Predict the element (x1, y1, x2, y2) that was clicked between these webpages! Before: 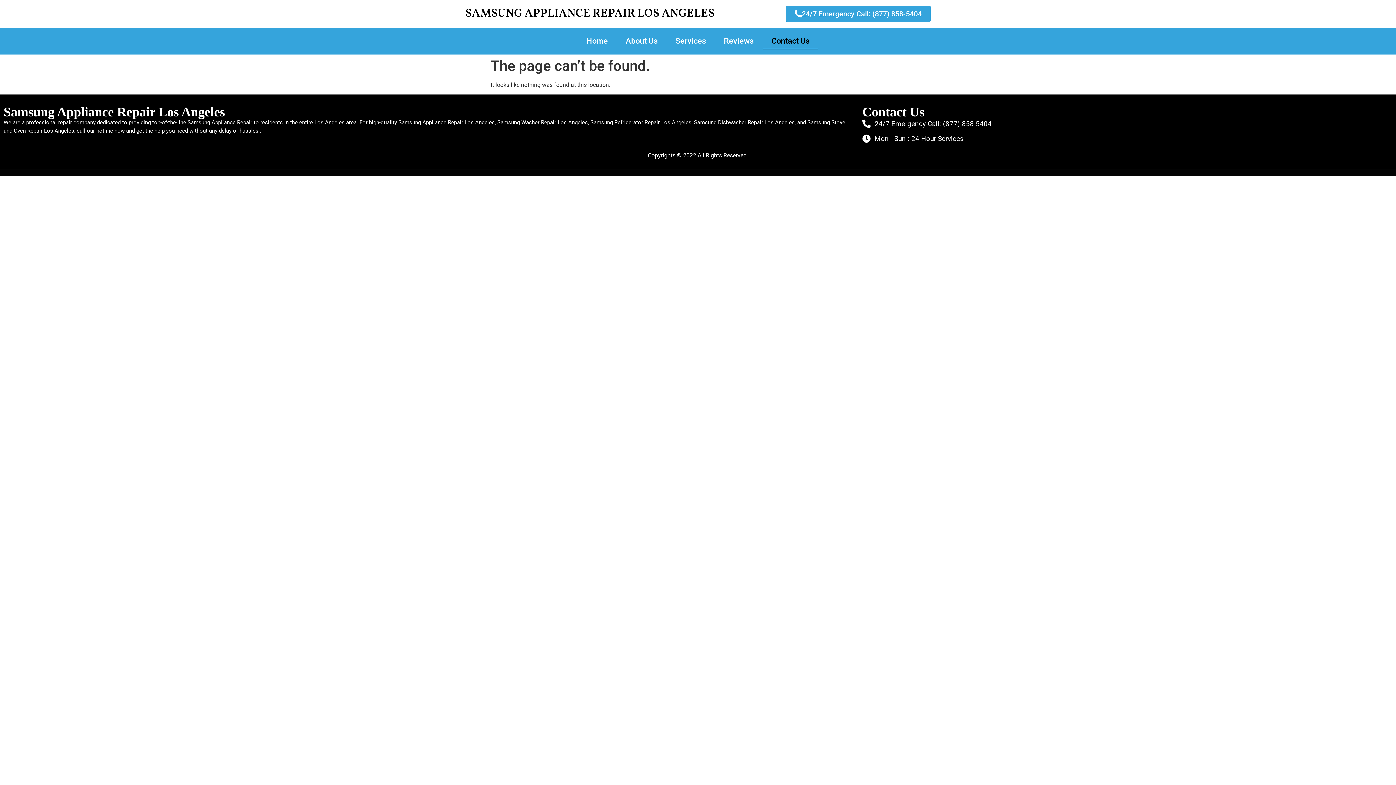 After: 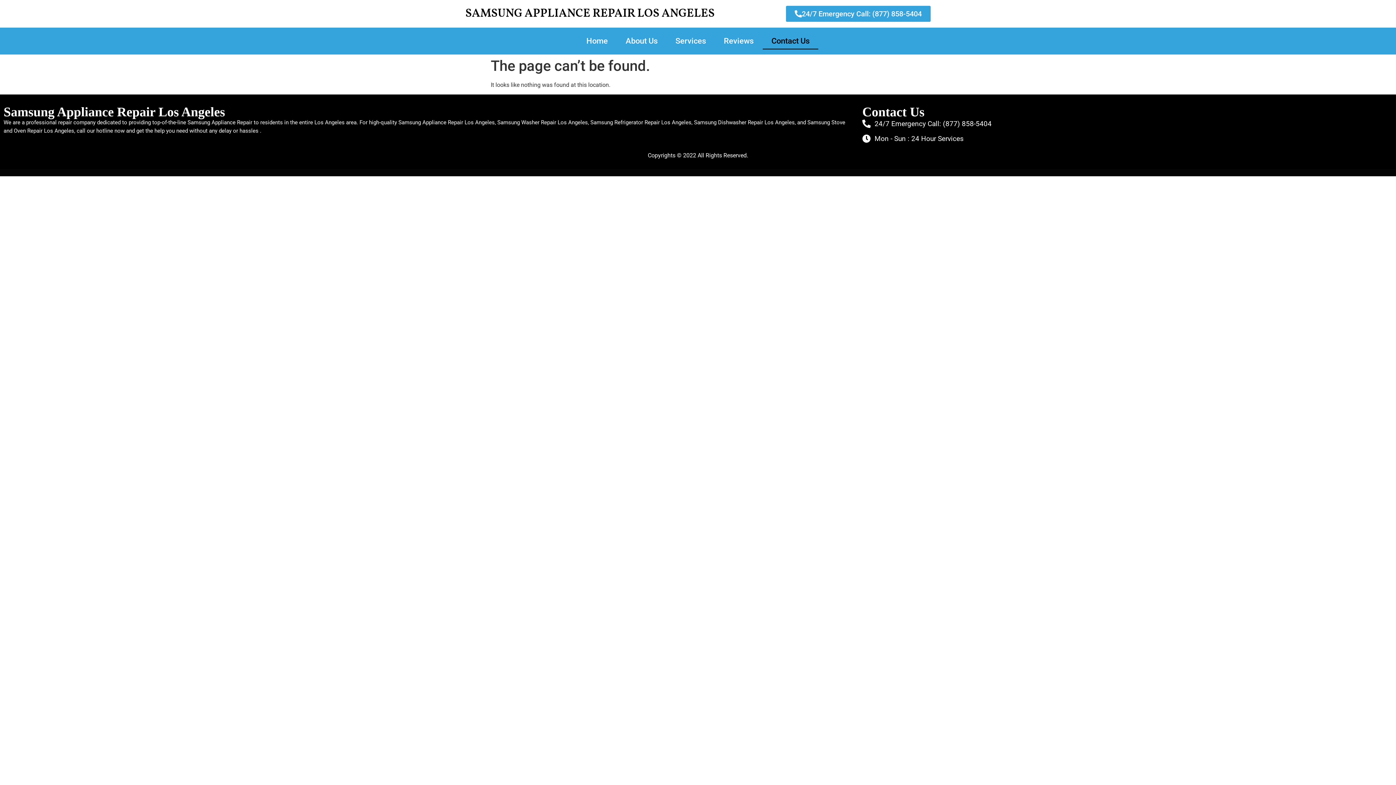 Action: label: Contact Us bbox: (762, 32, 818, 49)